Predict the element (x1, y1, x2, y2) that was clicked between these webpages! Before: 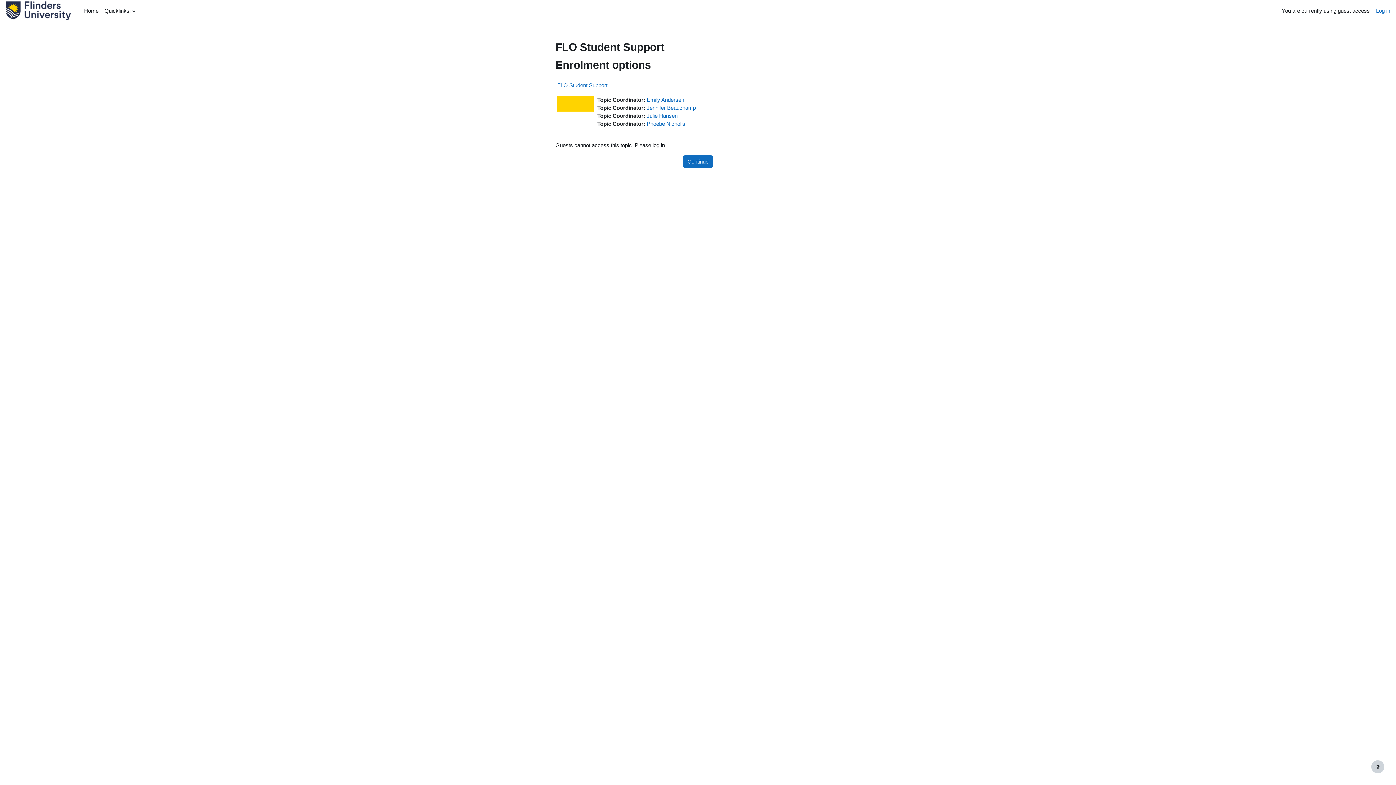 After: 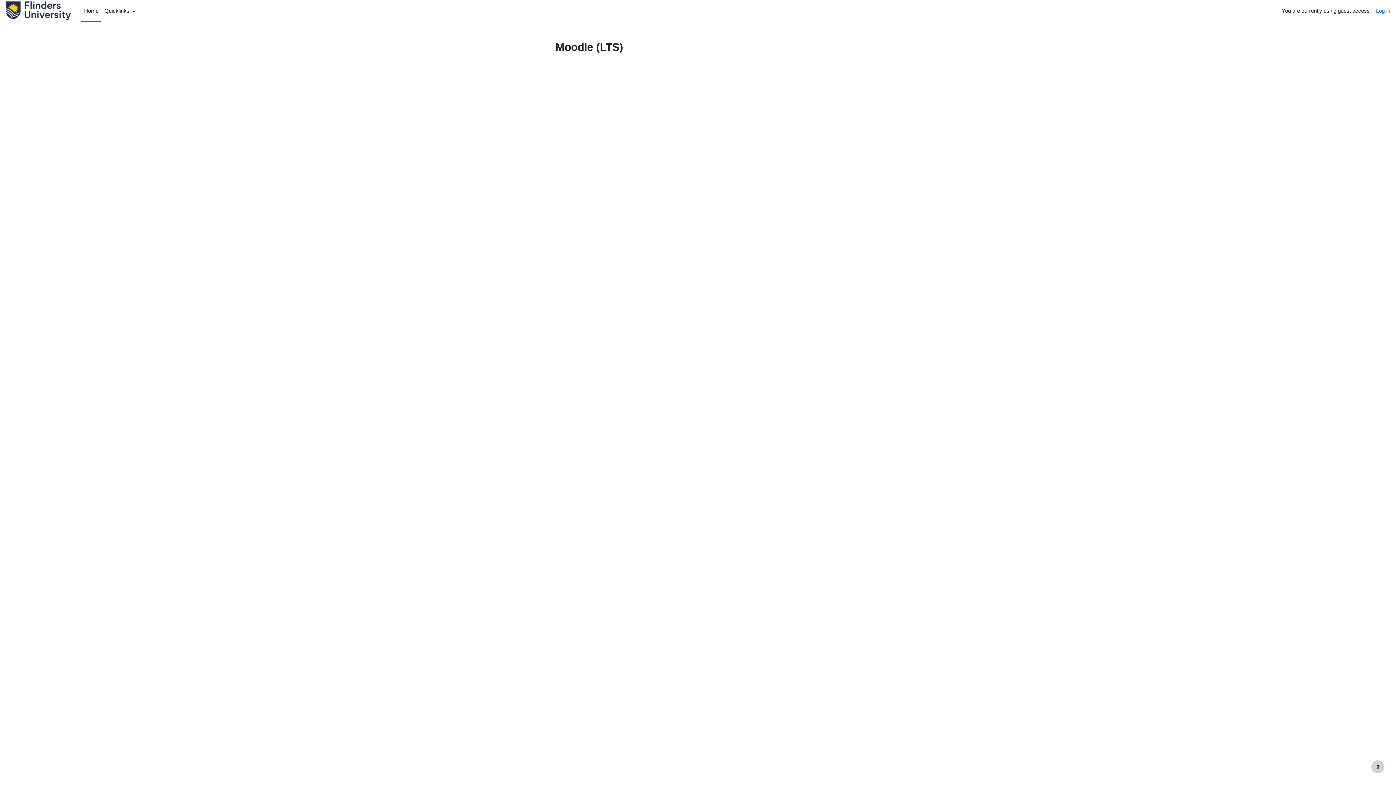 Action: bbox: (5, 0, 72, 21)